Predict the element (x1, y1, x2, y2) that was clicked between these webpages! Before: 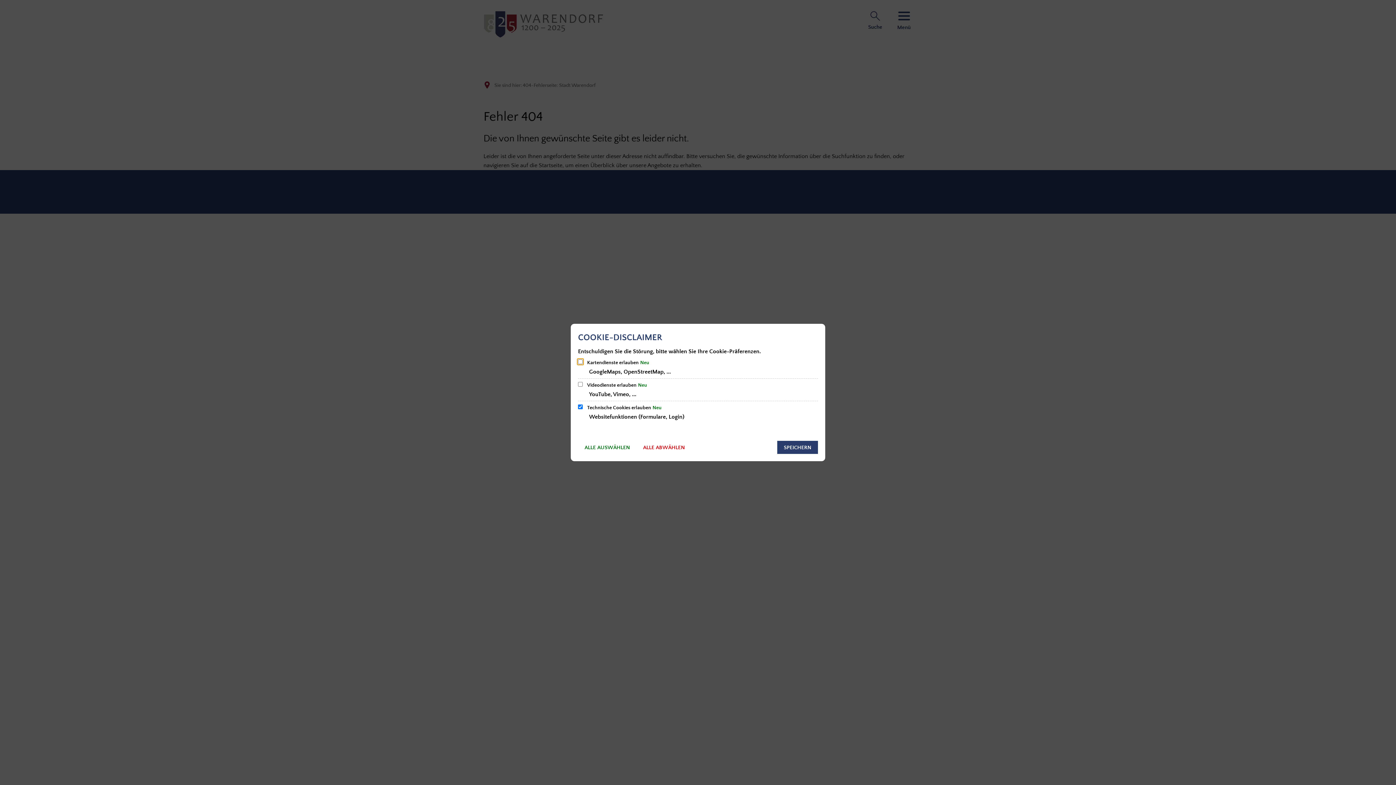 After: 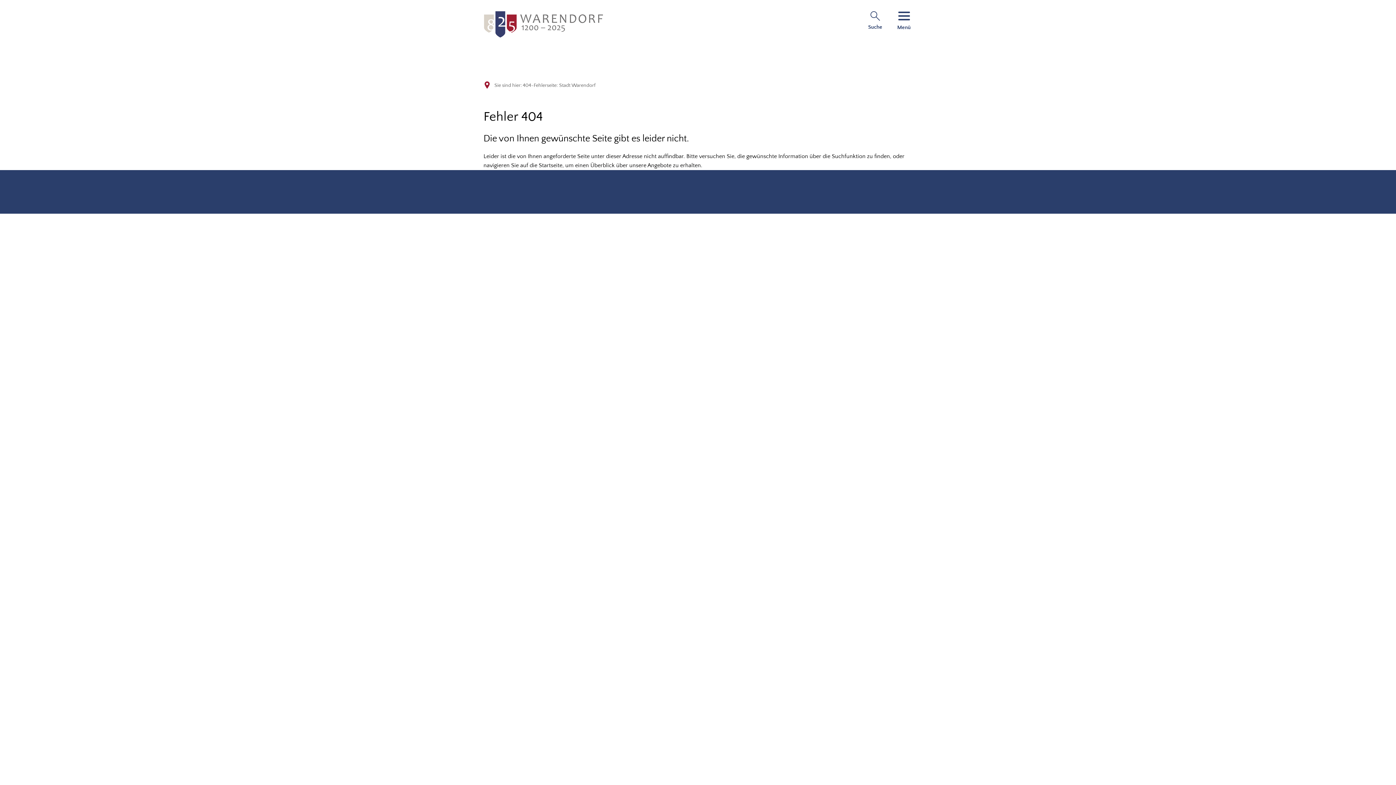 Action: bbox: (777, 441, 818, 454) label: SPEICHERN